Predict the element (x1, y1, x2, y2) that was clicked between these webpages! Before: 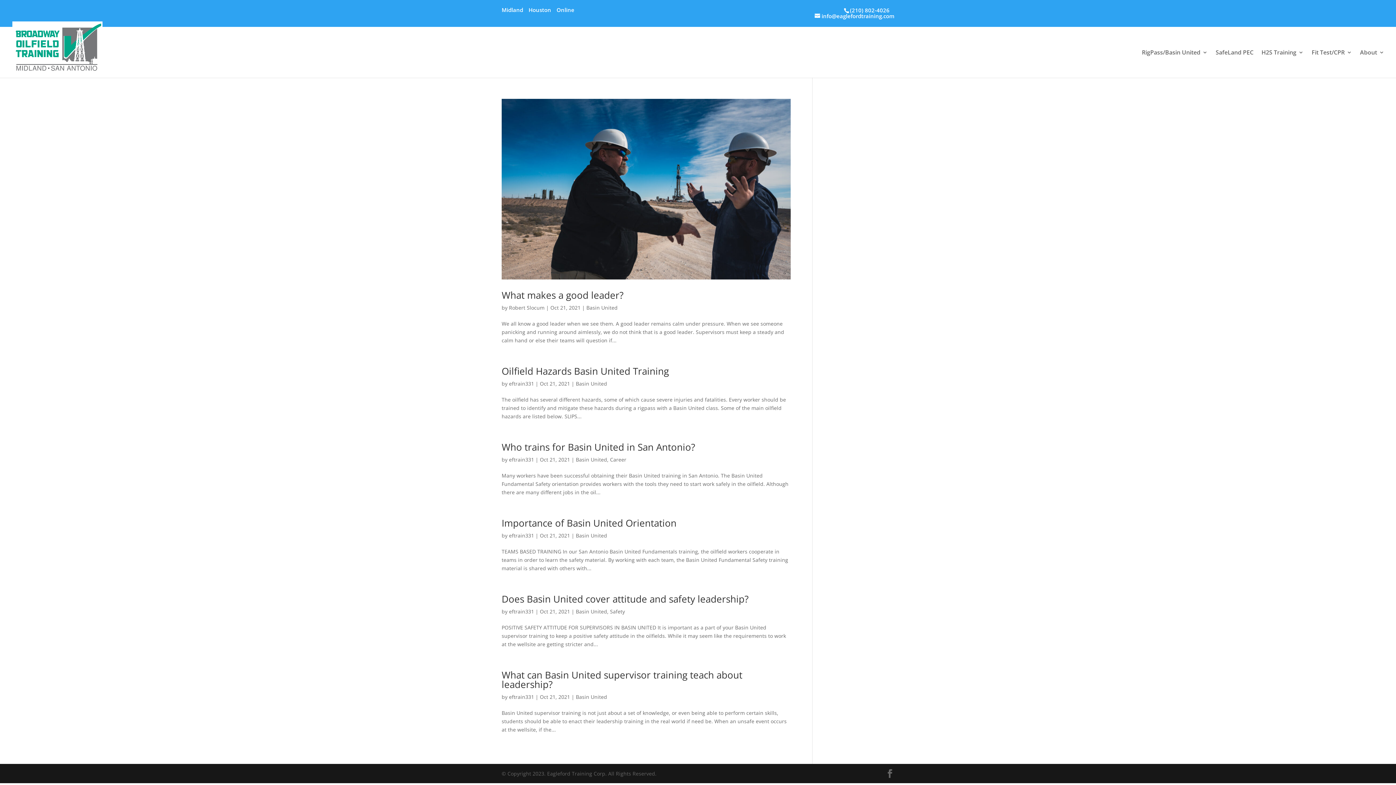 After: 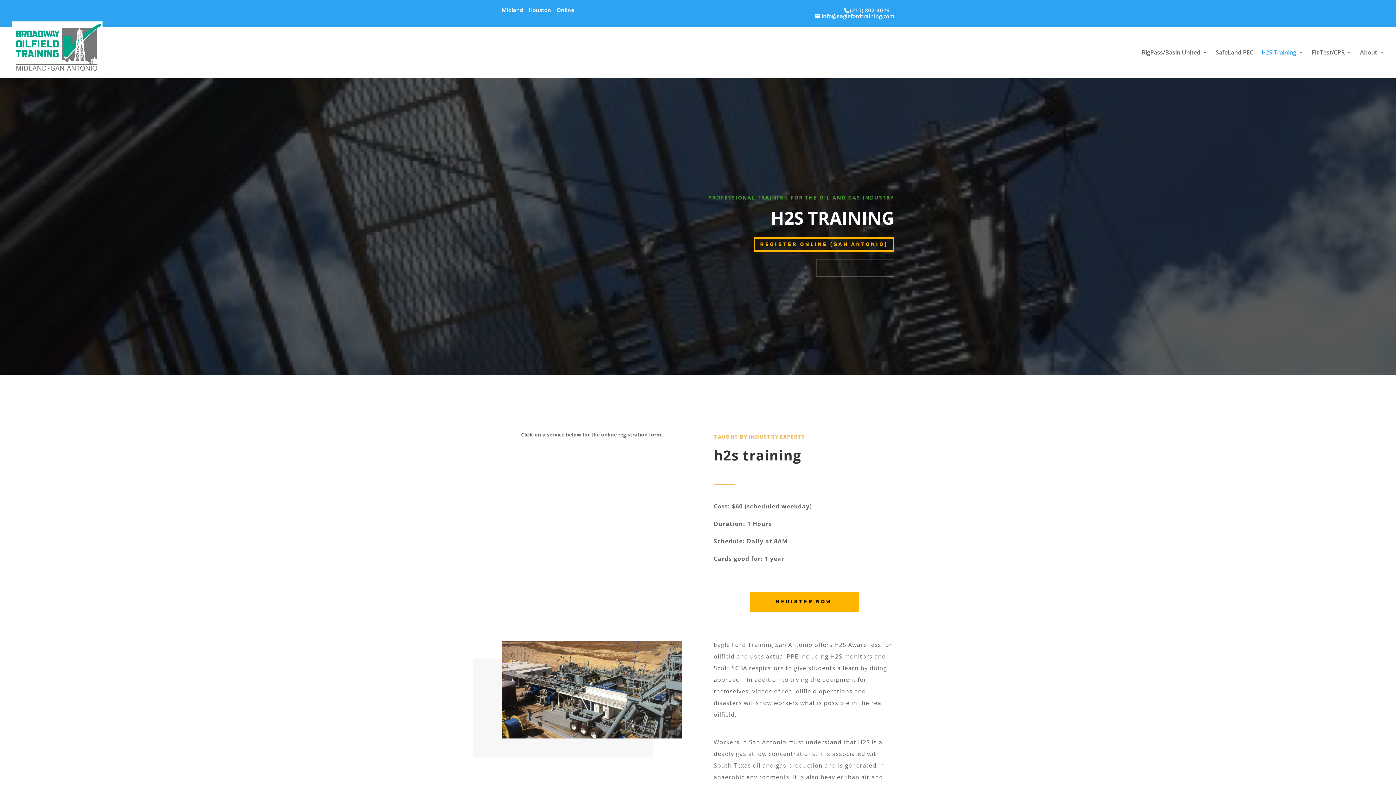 Action: label: H2S Training bbox: (1261, 49, 1304, 77)